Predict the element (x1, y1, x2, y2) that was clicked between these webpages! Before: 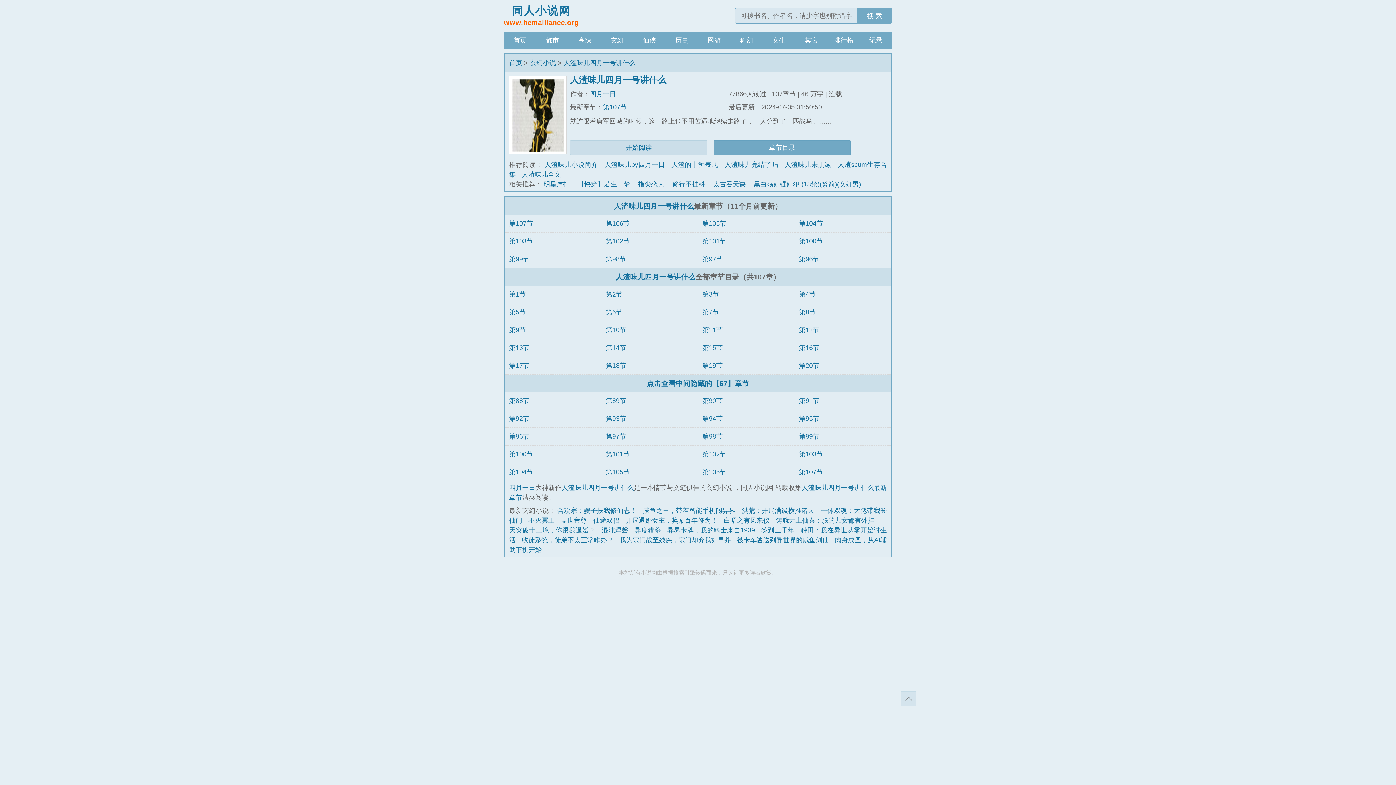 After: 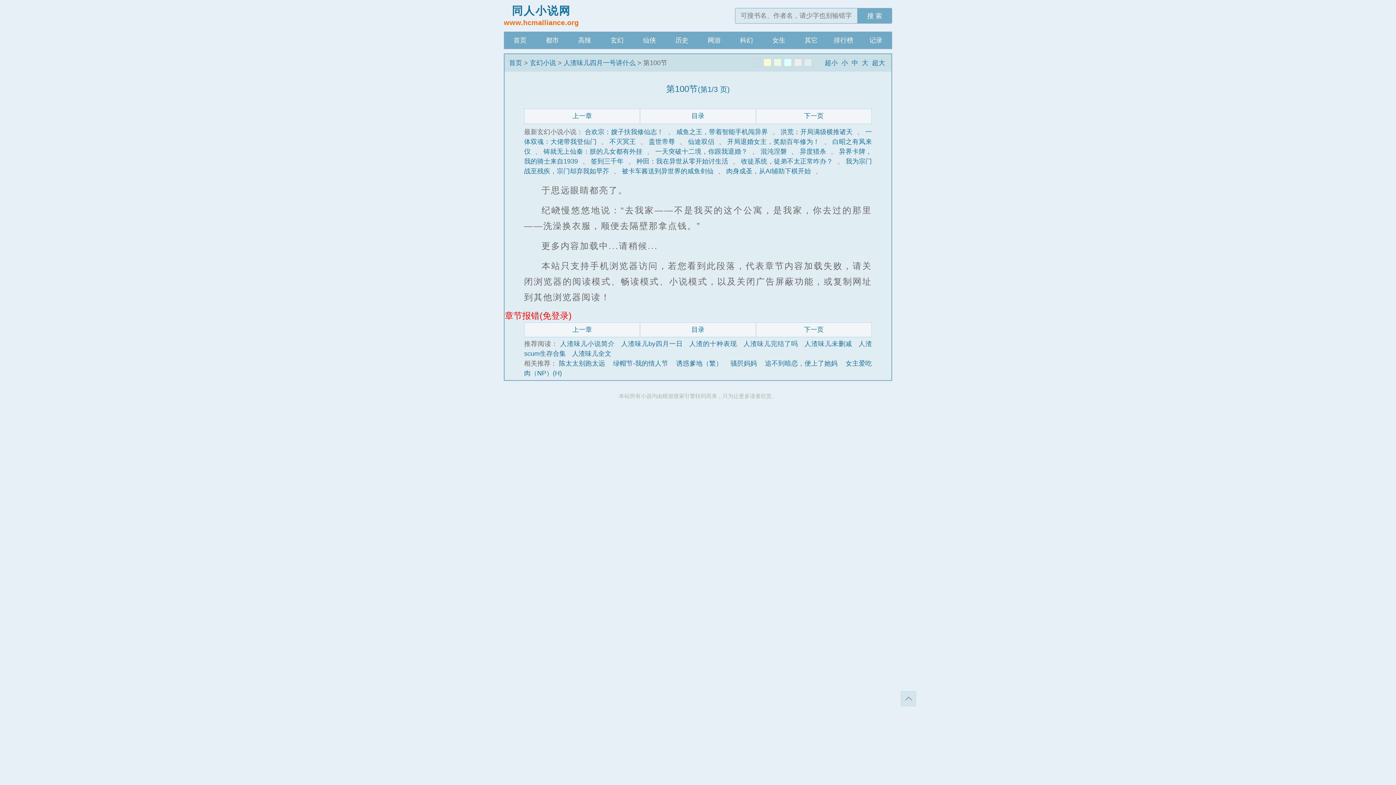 Action: bbox: (799, 237, 823, 244) label: 第100节